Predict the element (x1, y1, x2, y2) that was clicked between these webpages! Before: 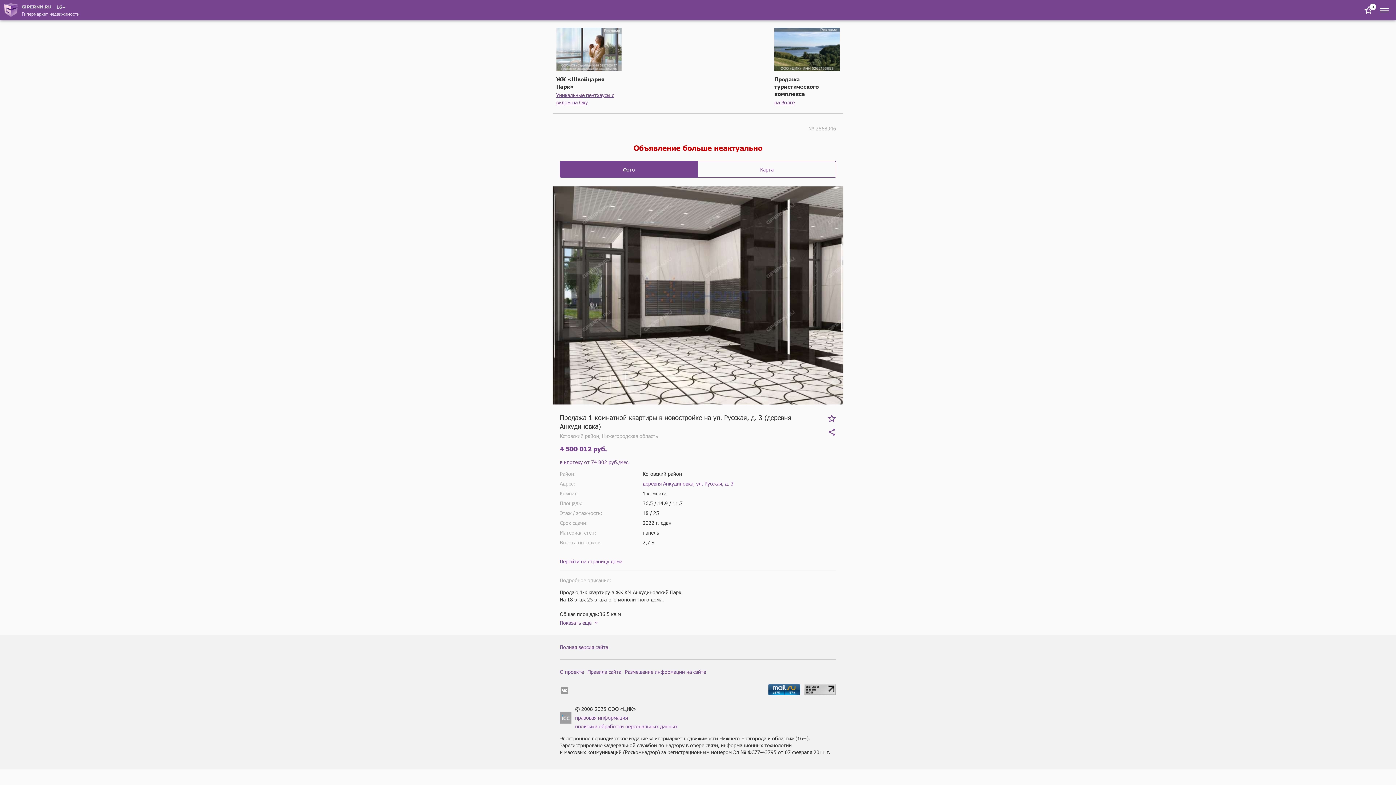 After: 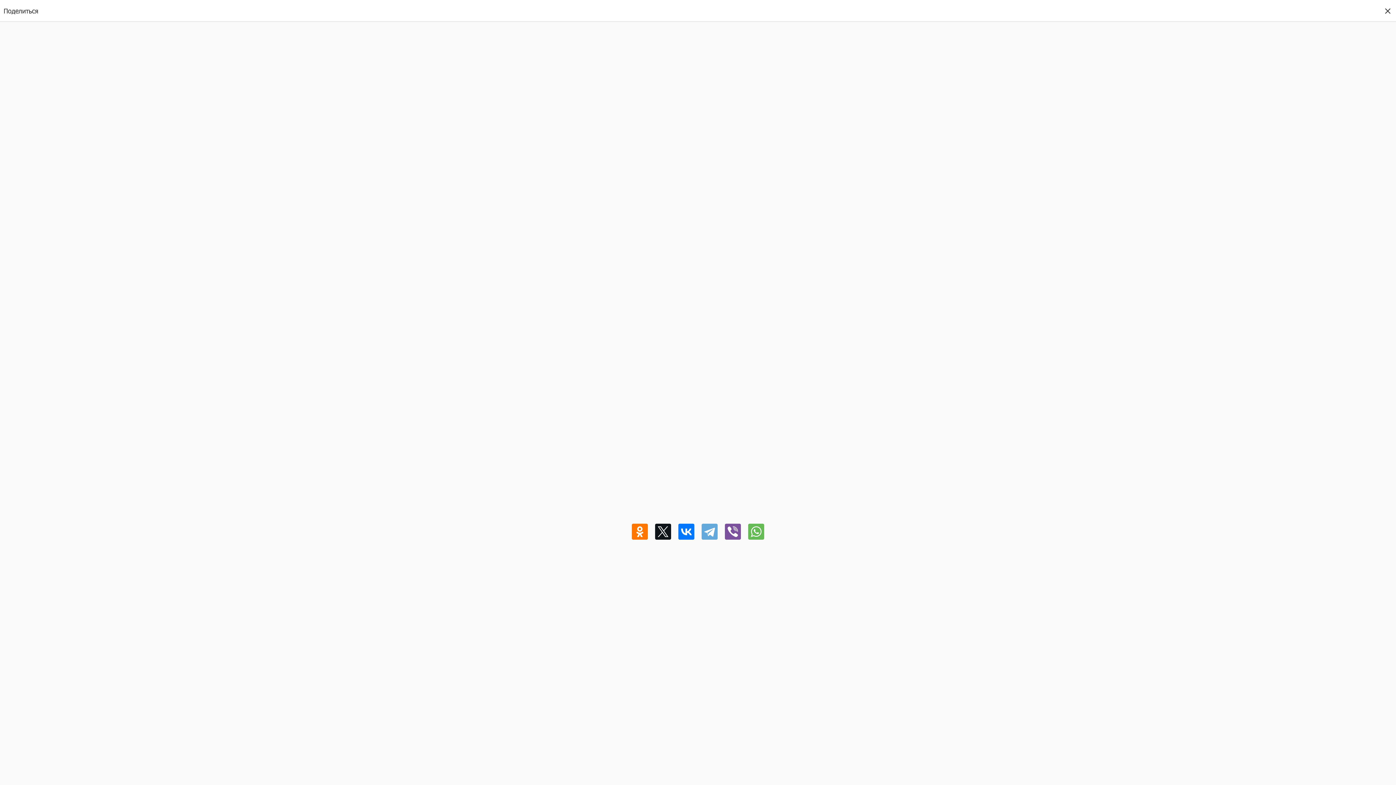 Action: bbox: (827, 428, 836, 436)